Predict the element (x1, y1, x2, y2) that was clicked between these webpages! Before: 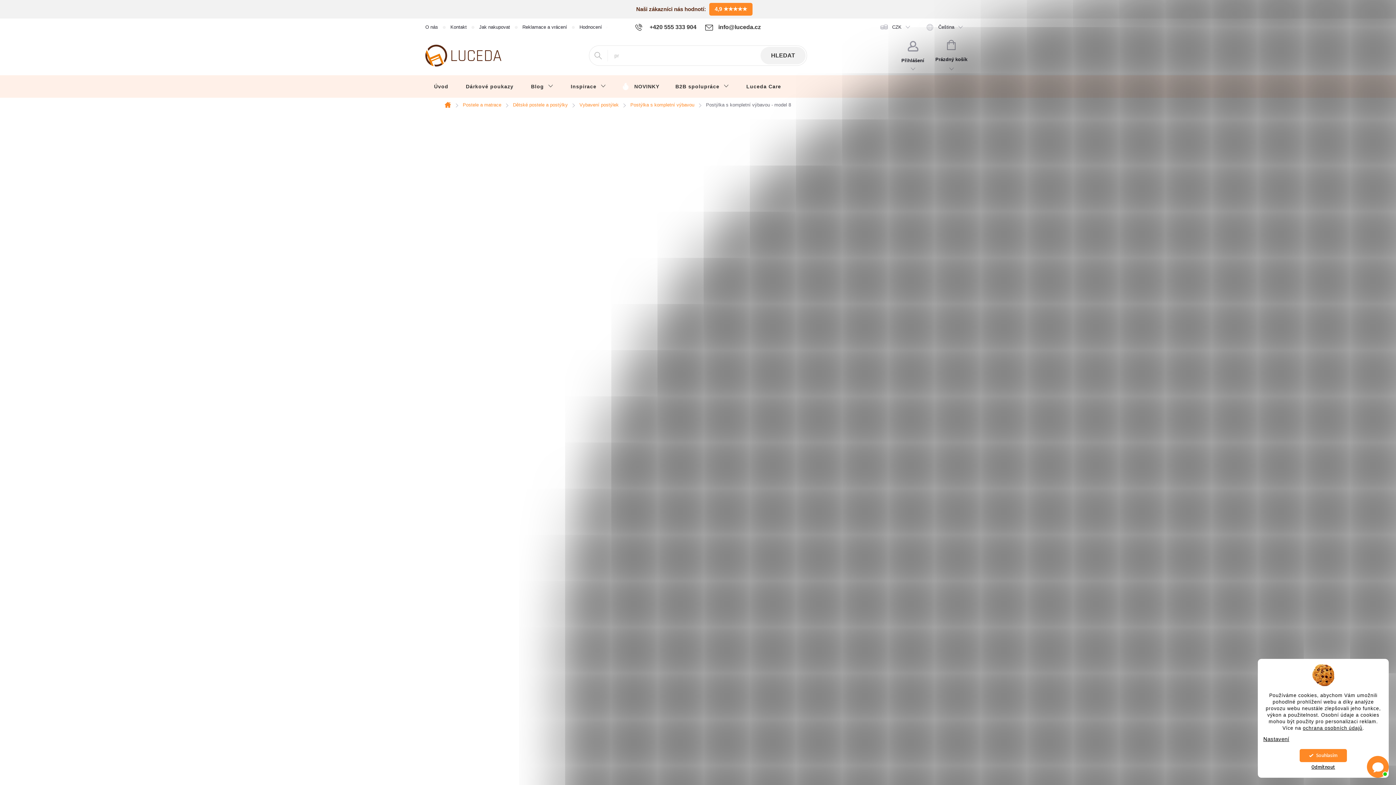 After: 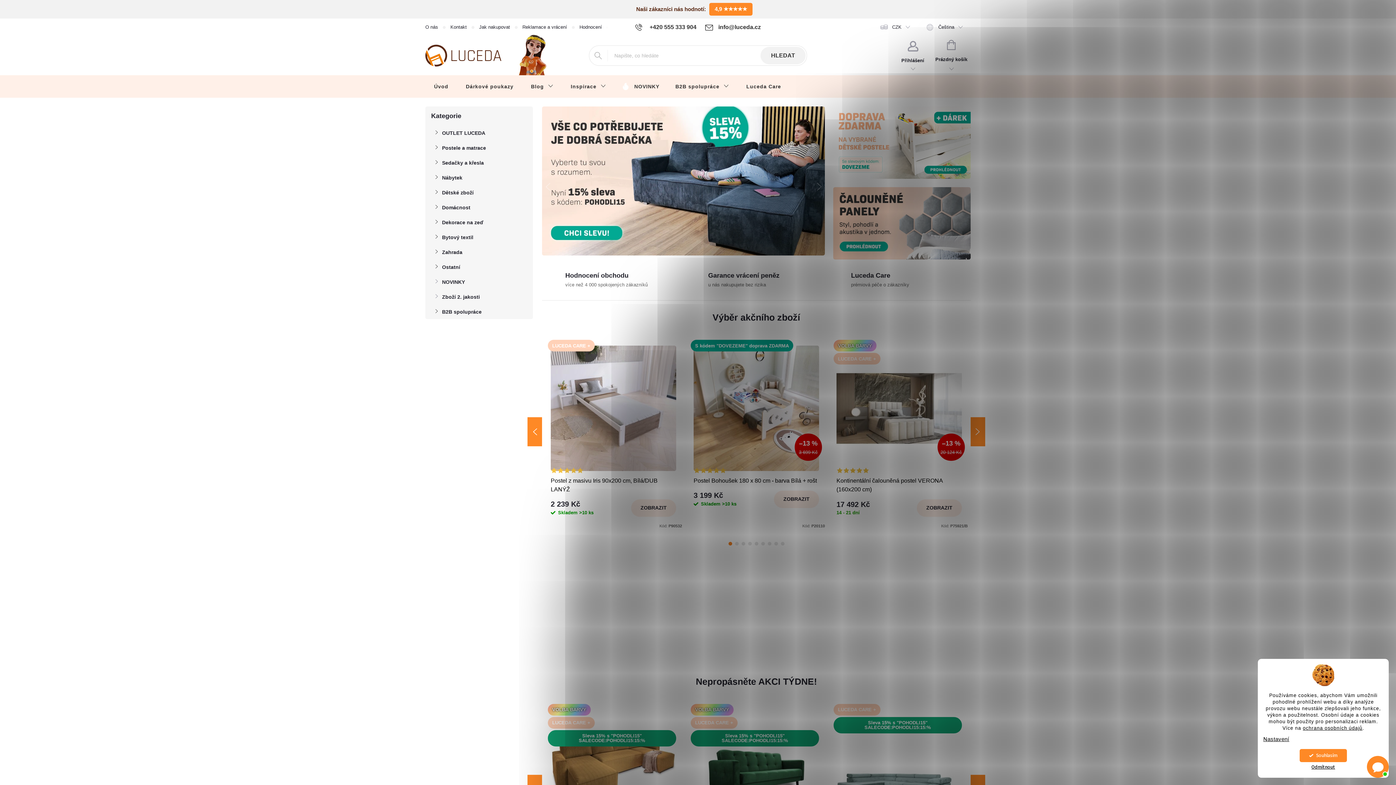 Action: bbox: (425, 75, 457, 97) label: Úvod